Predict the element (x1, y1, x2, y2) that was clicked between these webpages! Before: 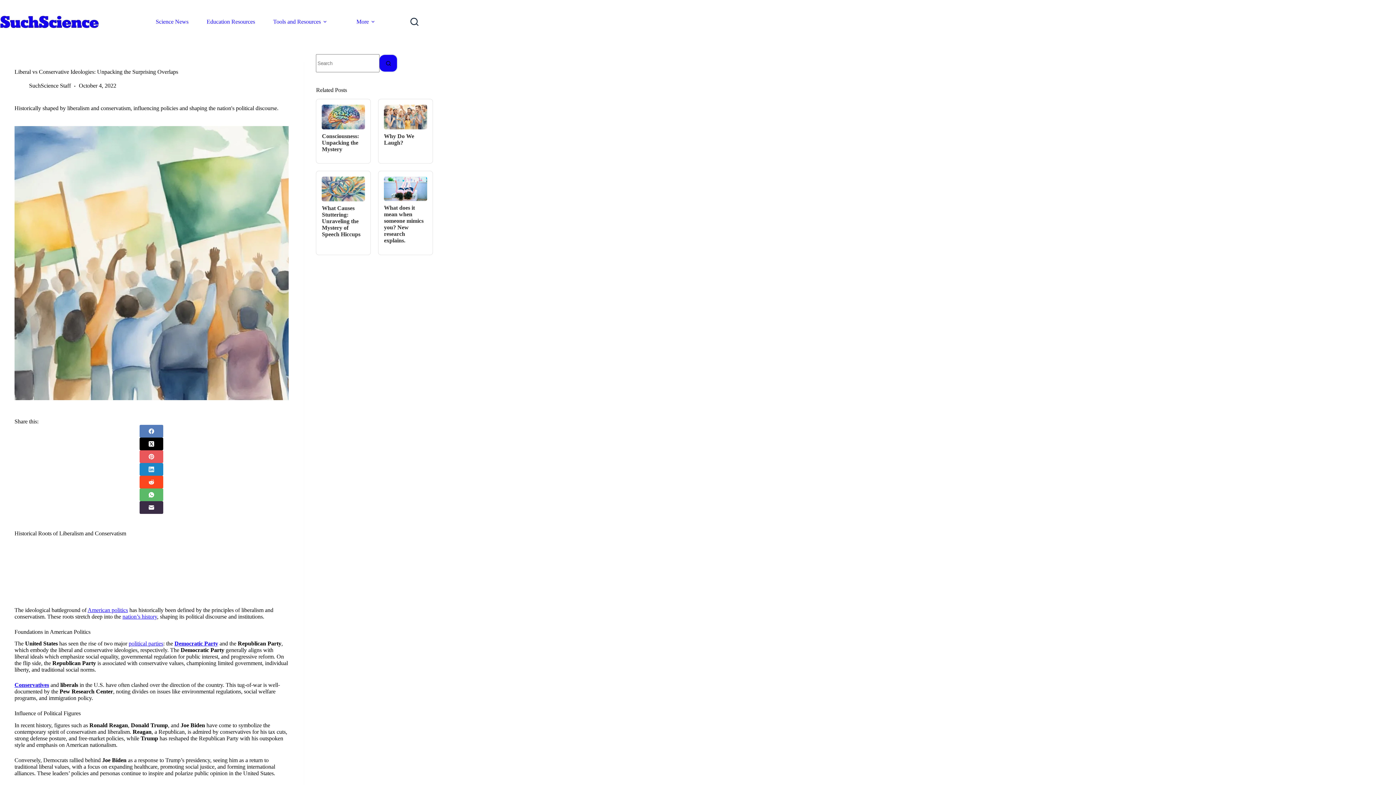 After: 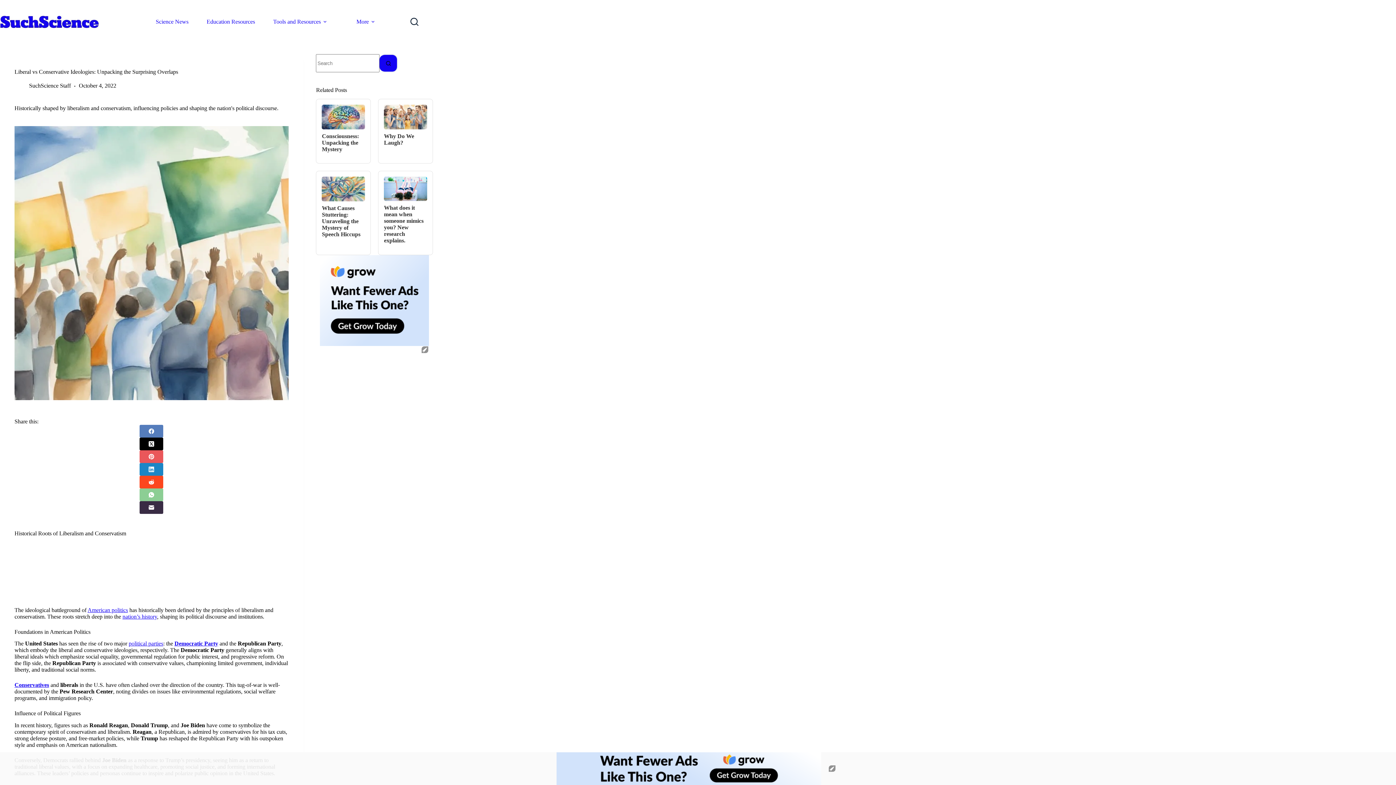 Action: bbox: (14, 488, 288, 501) label: WhatsApp